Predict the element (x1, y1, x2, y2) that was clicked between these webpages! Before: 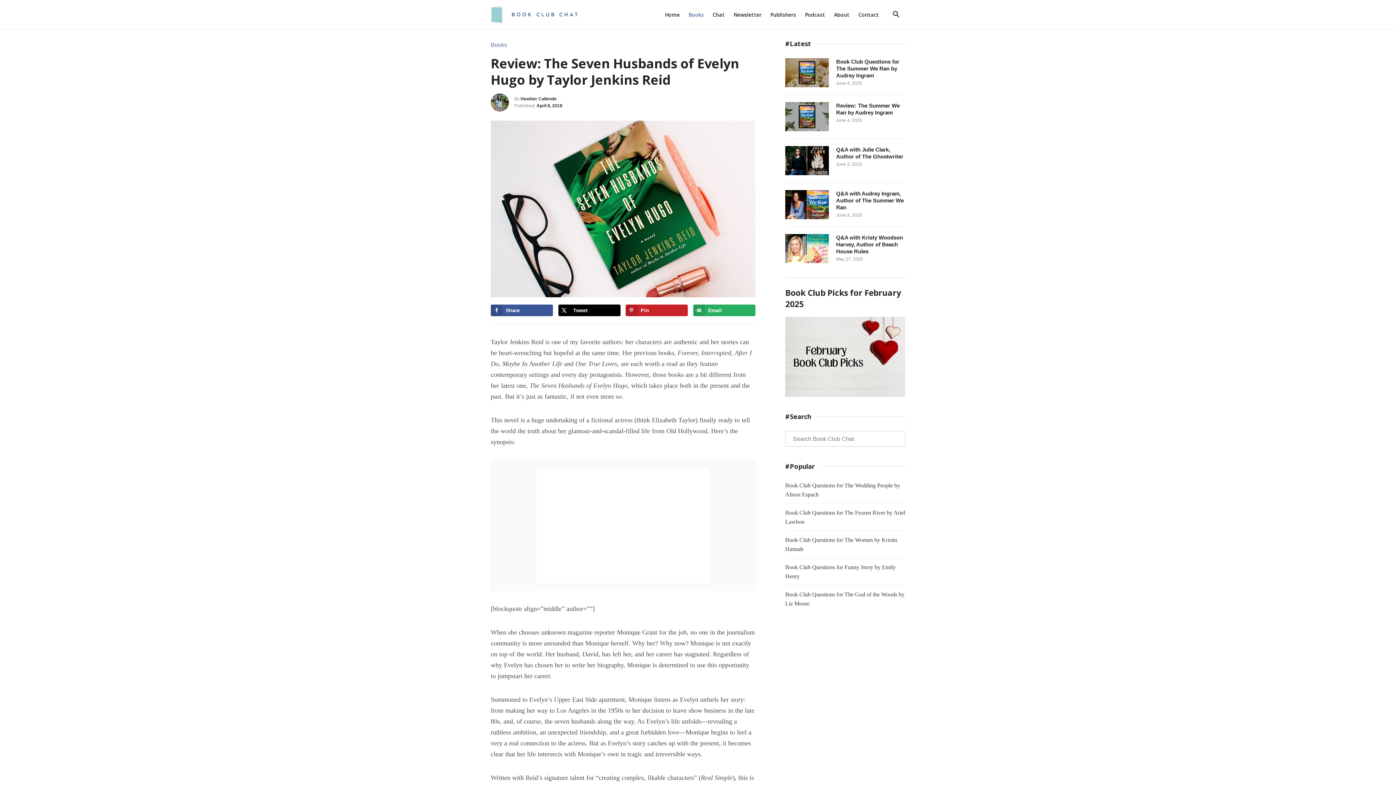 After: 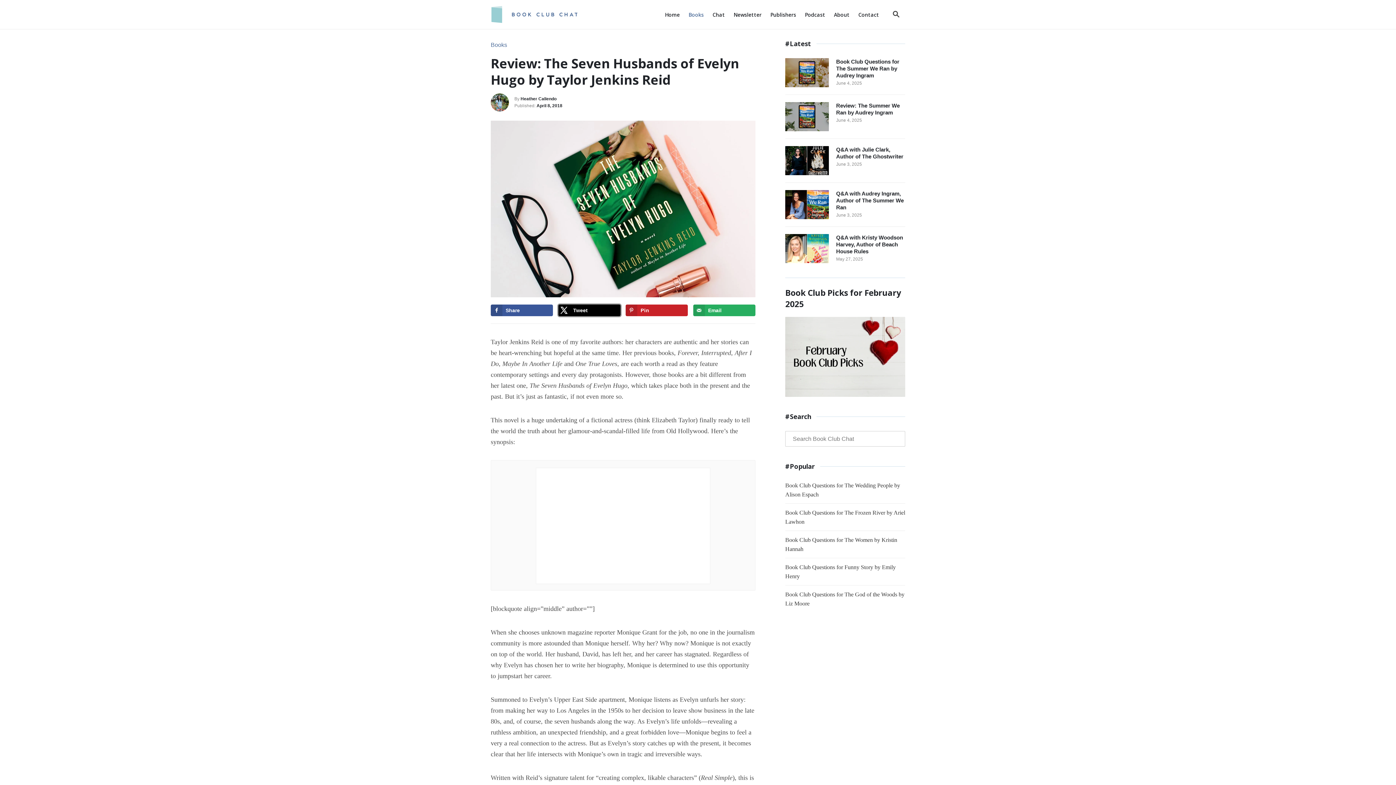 Action: bbox: (558, 304, 620, 316) label: Share on X